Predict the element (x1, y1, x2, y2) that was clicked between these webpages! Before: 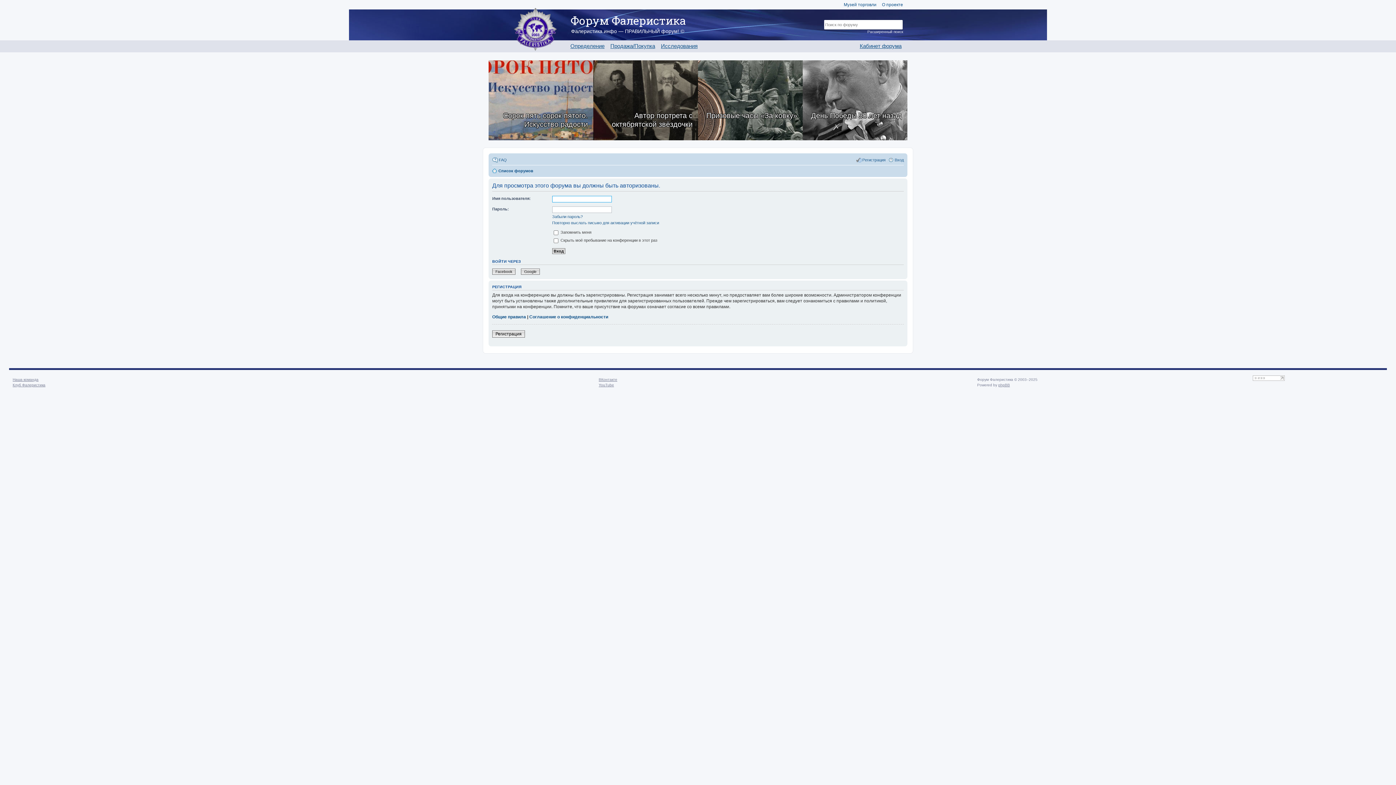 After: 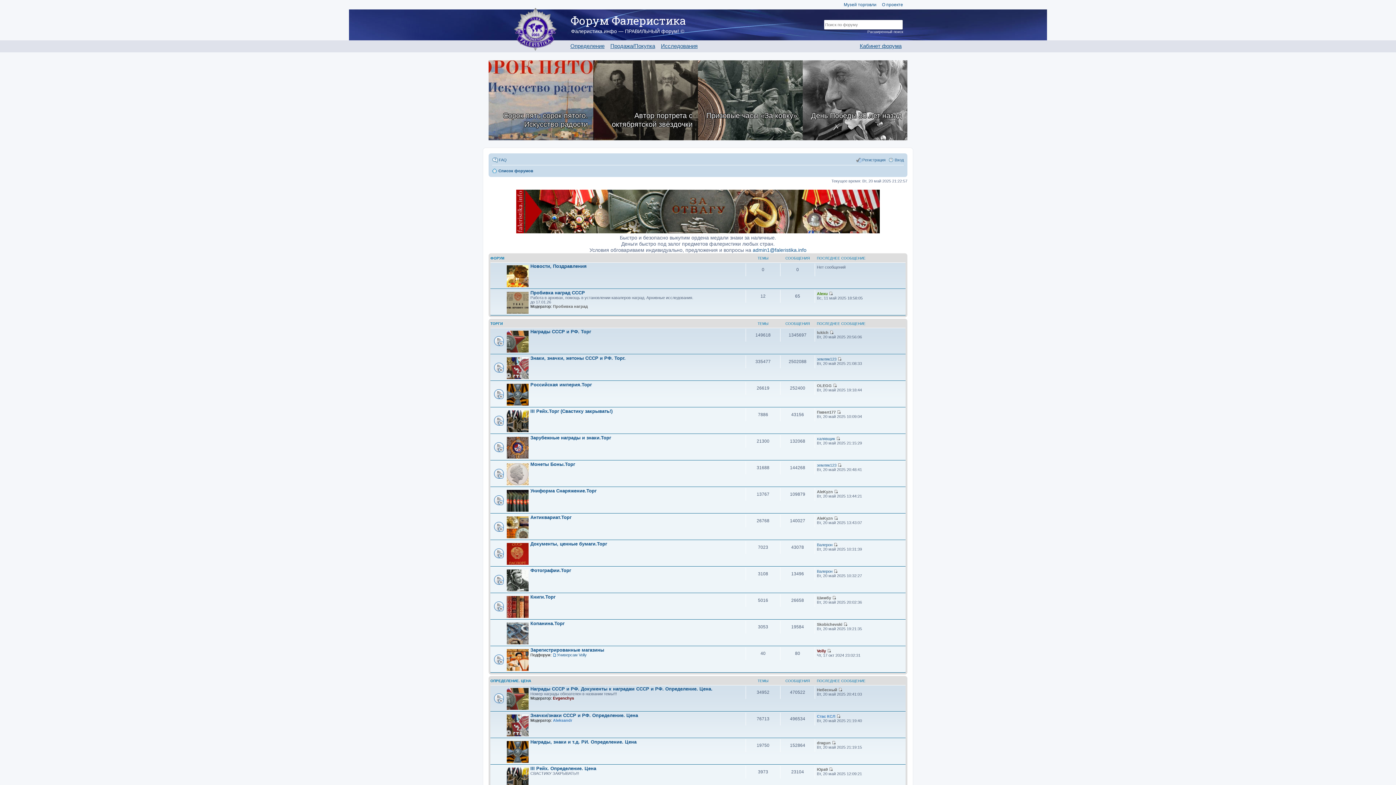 Action: bbox: (492, 166, 533, 175) label: Список форумов